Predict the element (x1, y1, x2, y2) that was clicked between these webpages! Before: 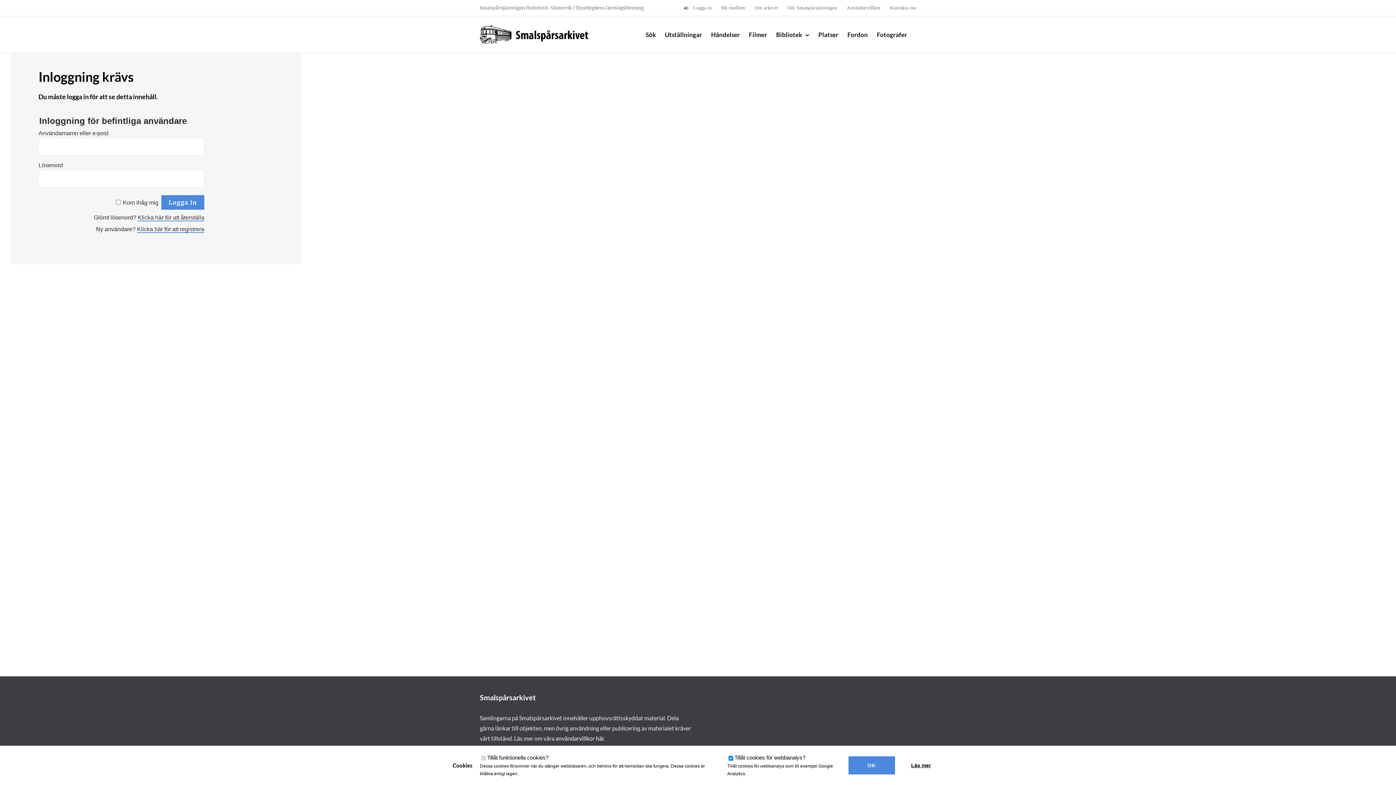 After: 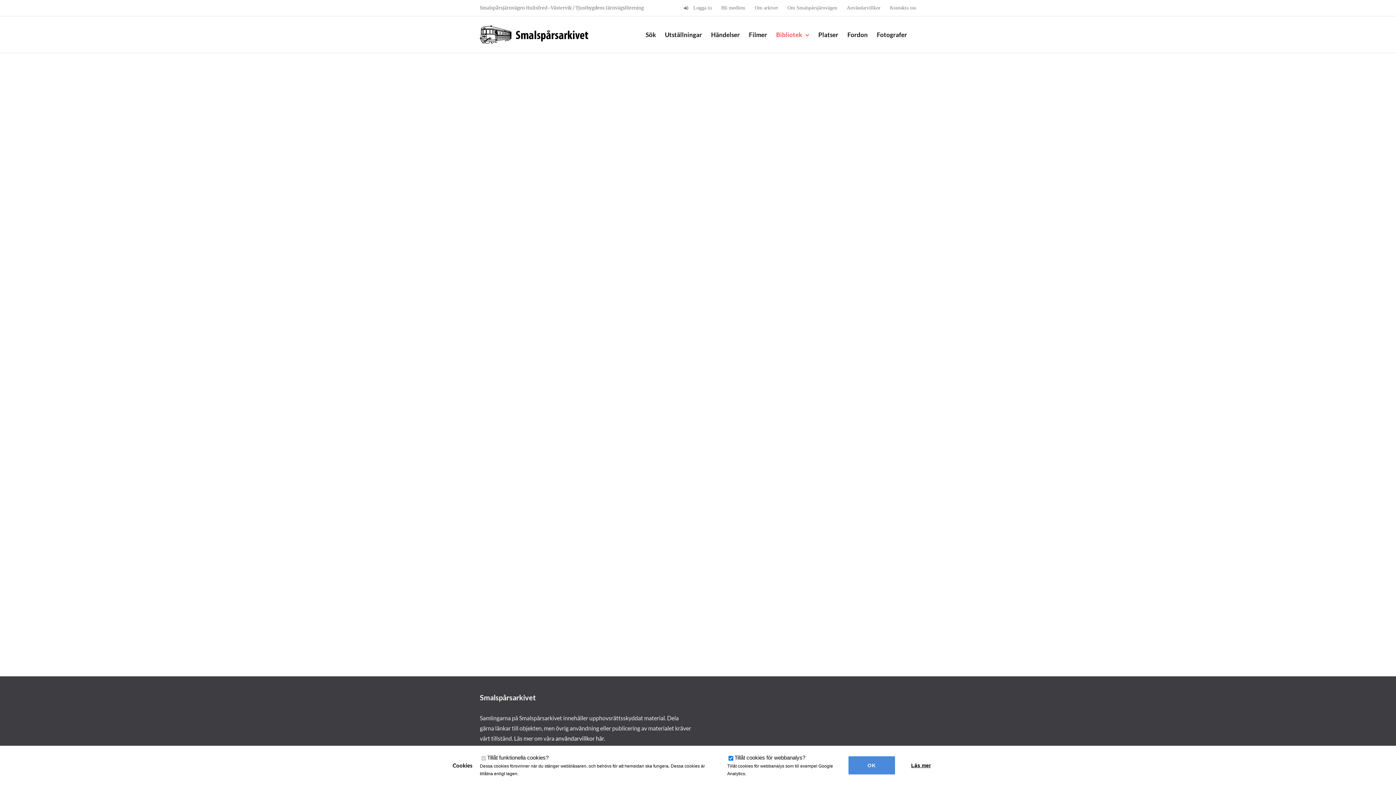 Action: label: Bibliotek bbox: (776, 16, 809, 52)